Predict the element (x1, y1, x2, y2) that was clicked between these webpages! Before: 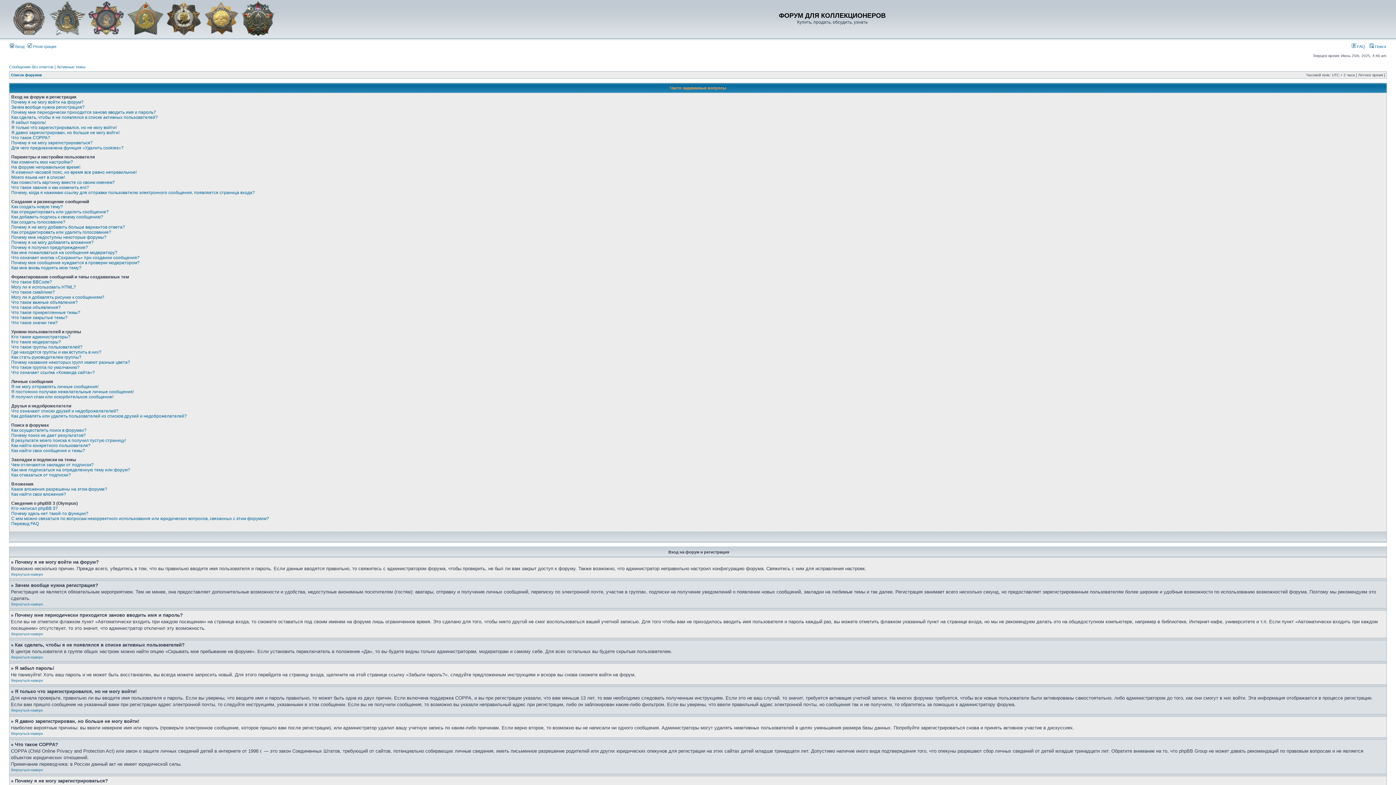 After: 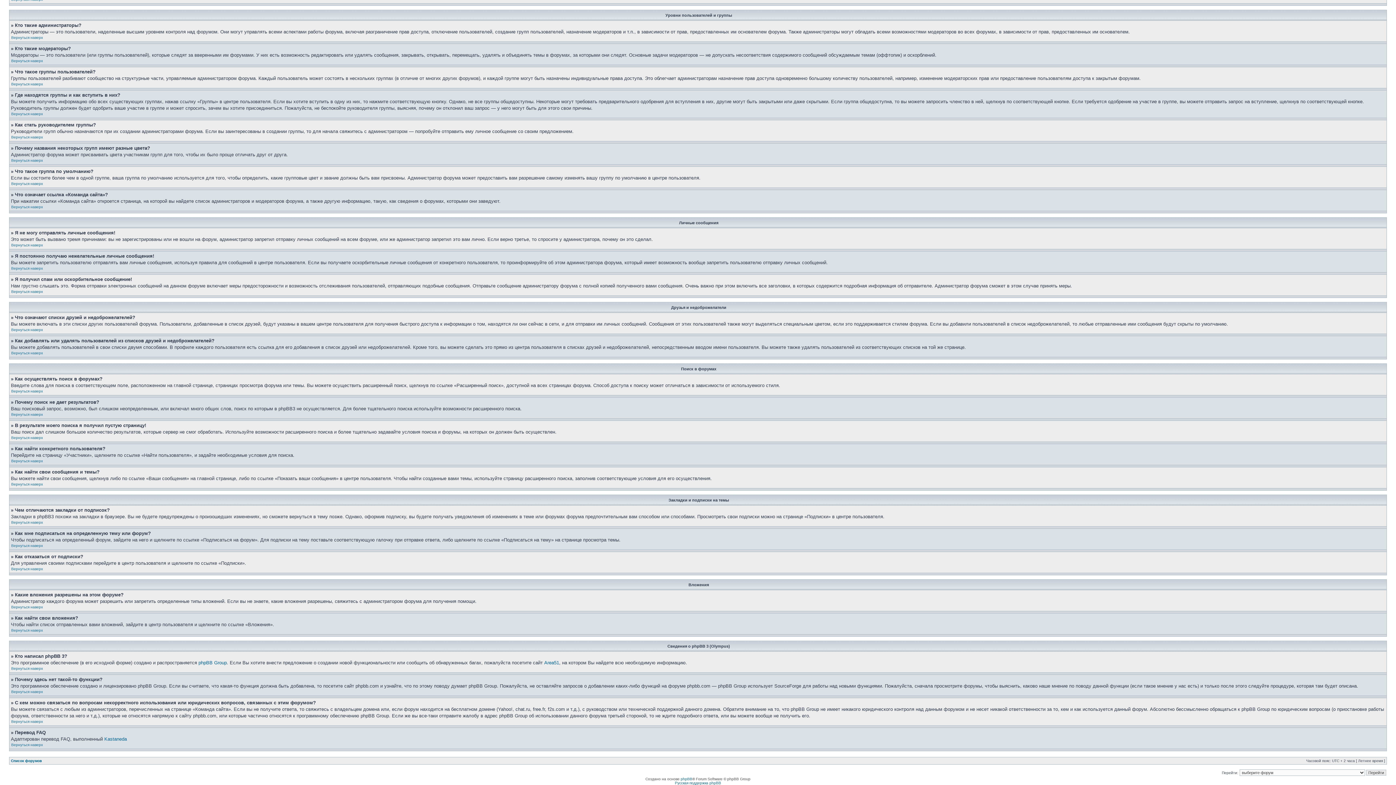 Action: bbox: (11, 428, 86, 433) label: Как осуществлять поиск в форумах?